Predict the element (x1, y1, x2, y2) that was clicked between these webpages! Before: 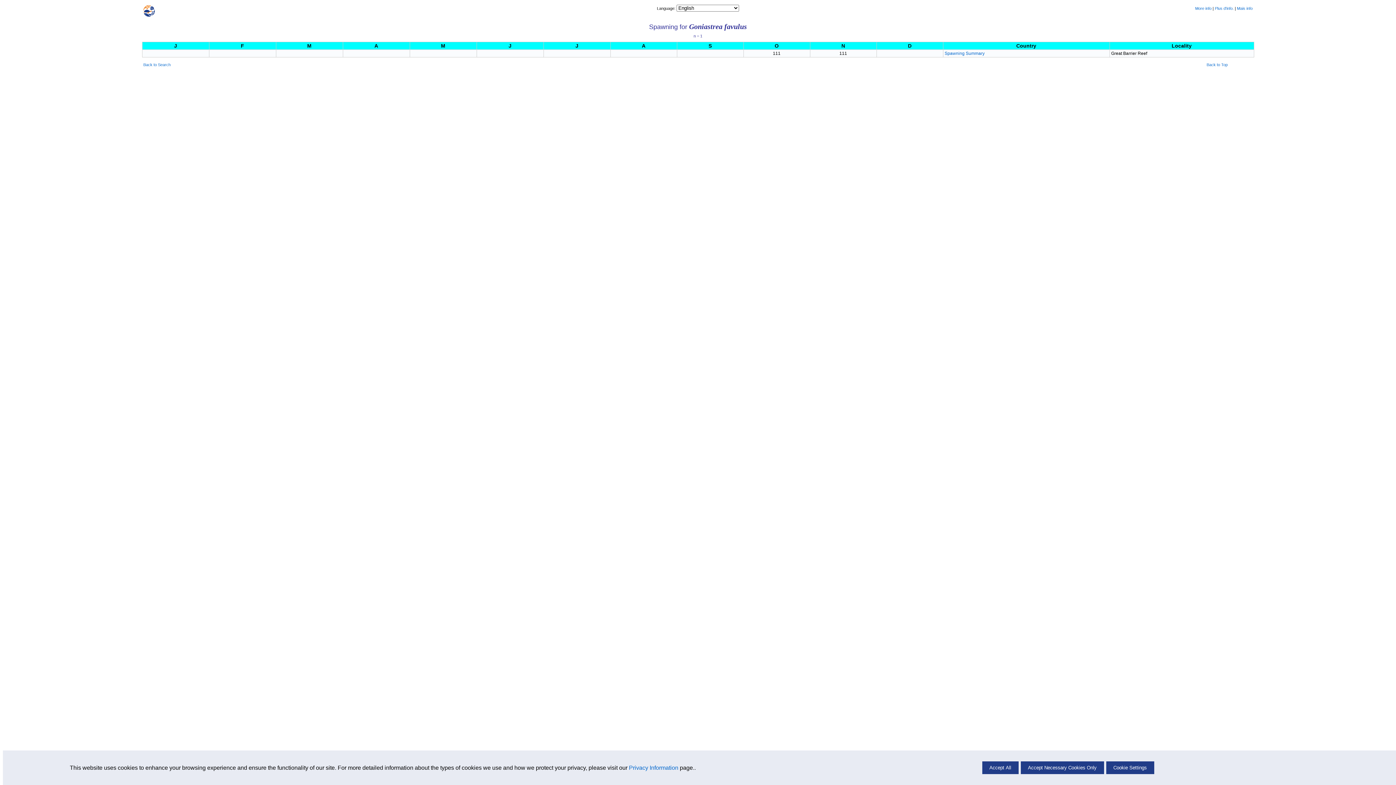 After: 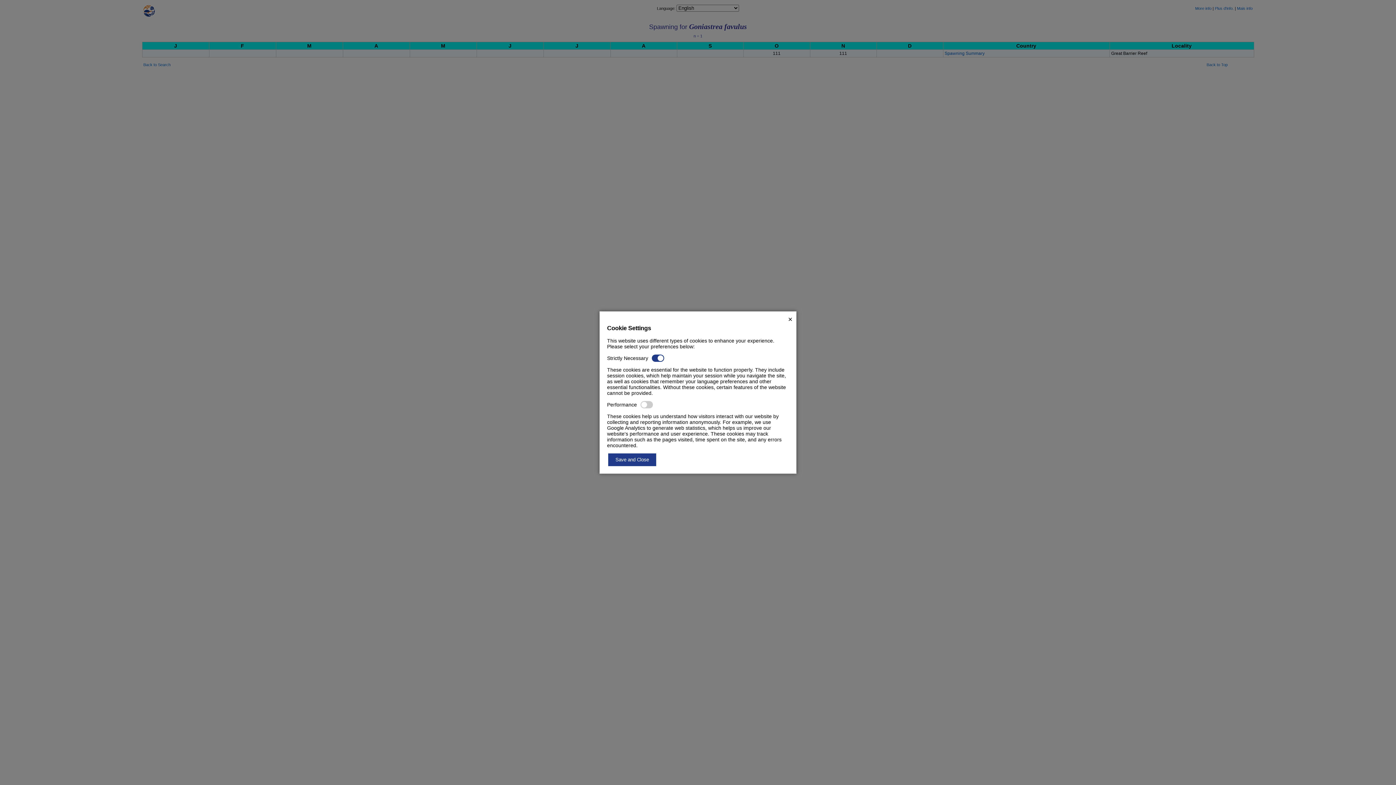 Action: bbox: (1106, 761, 1154, 774) label: Cookie Settings